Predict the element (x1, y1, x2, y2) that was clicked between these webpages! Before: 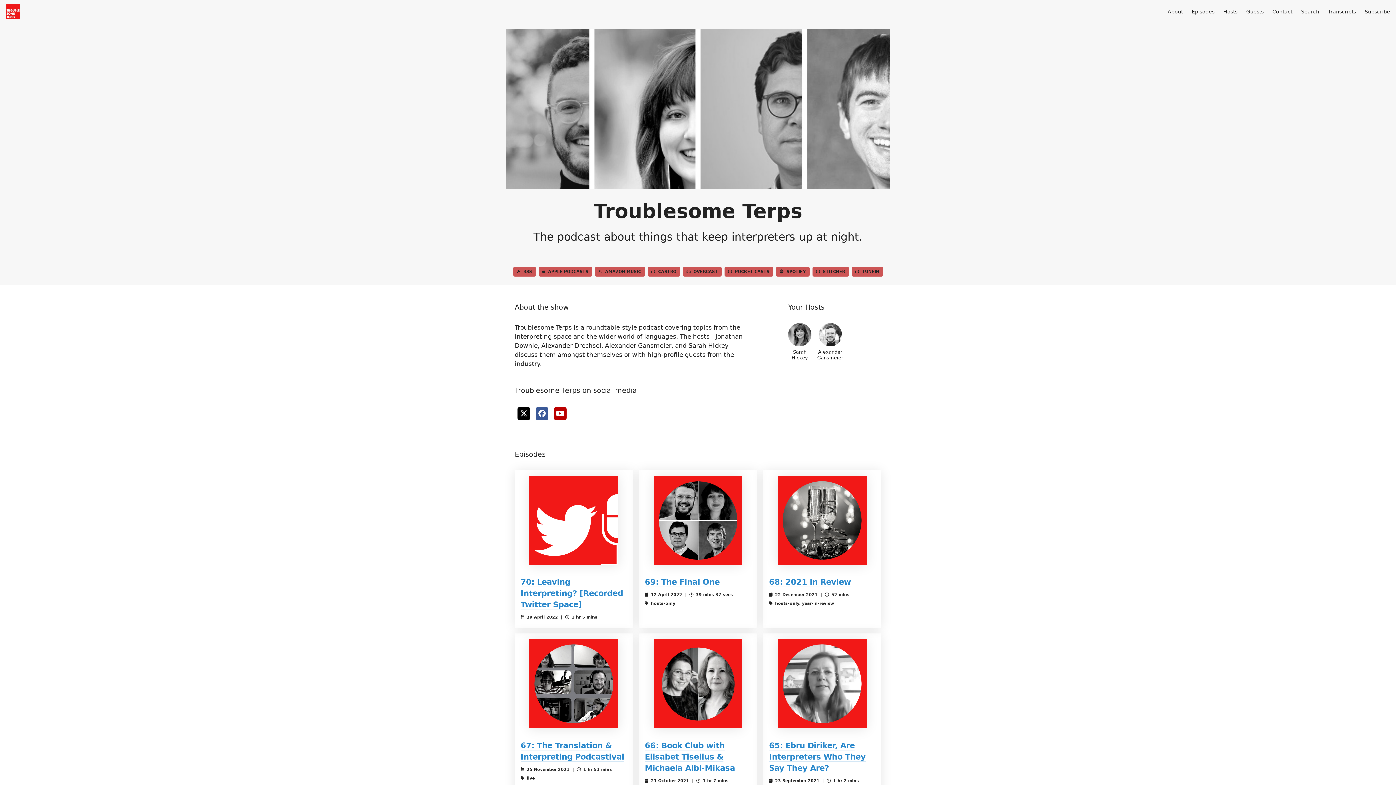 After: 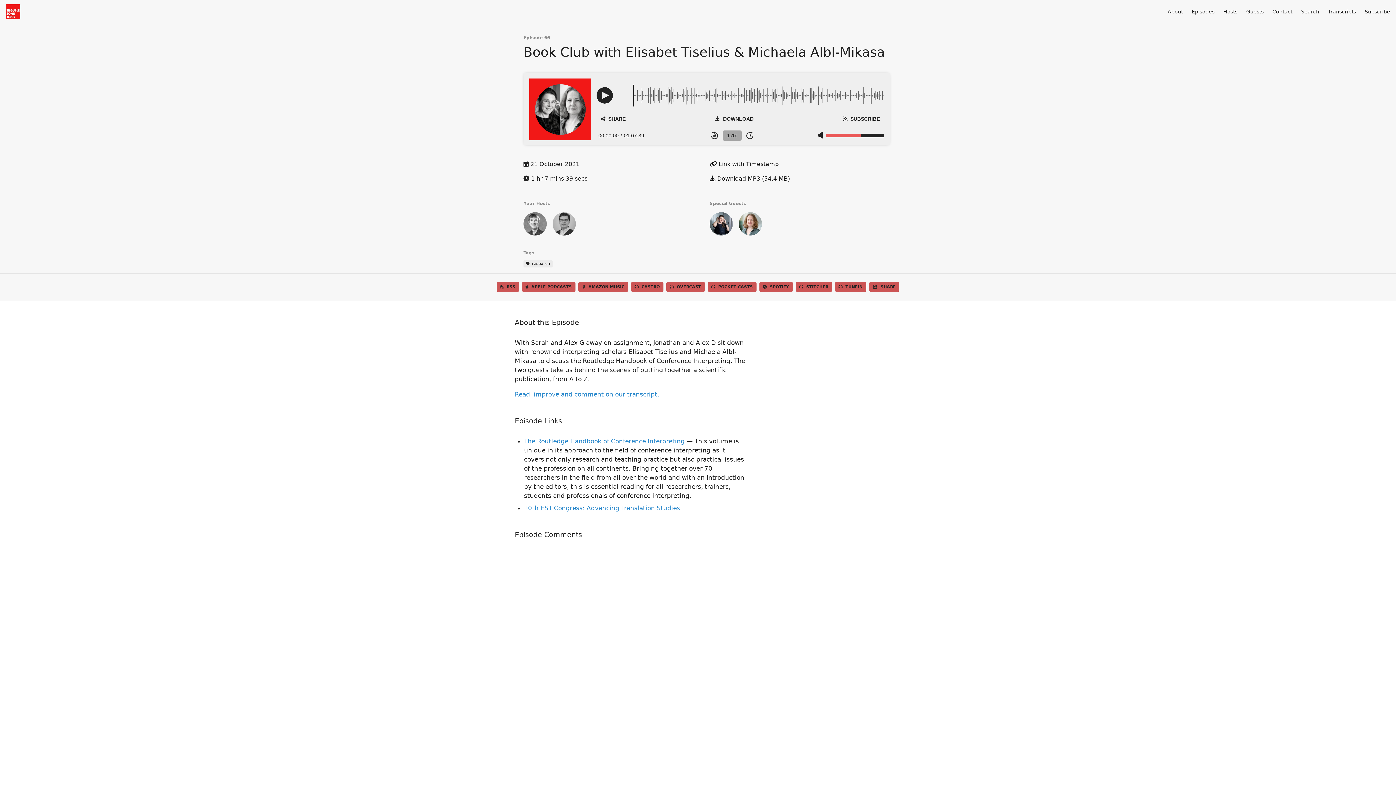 Action: bbox: (639, 639, 757, 728)